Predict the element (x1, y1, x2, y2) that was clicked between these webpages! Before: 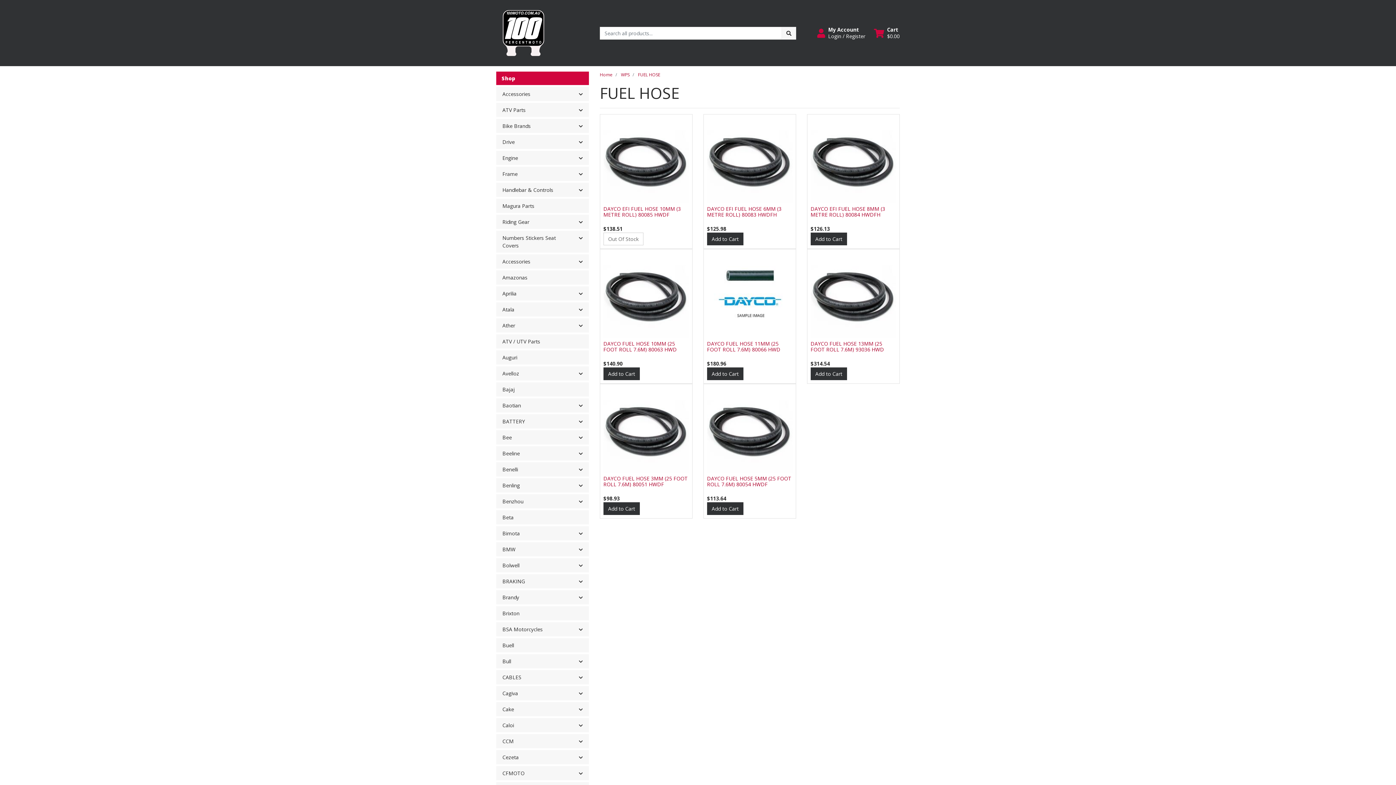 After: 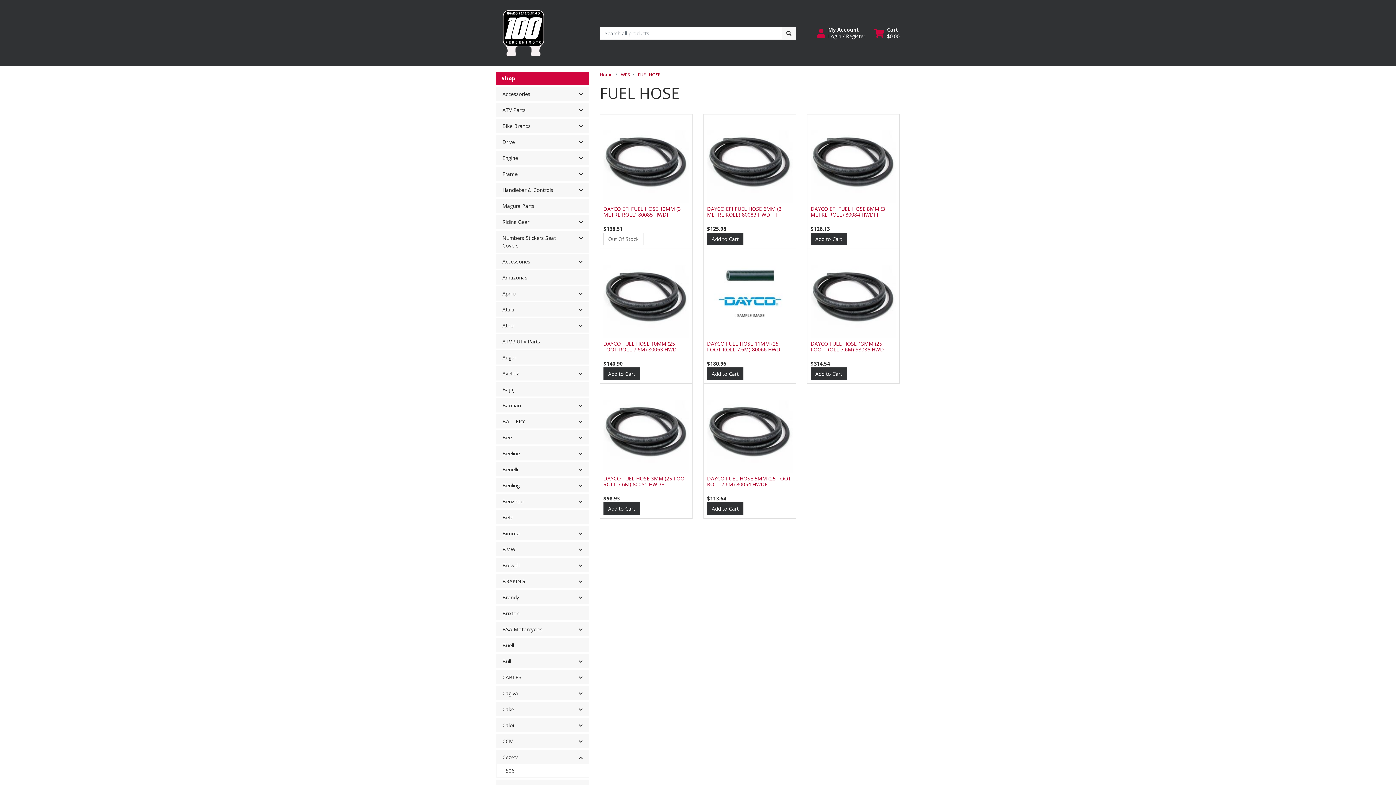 Action: bbox: (573, 752, 588, 764)